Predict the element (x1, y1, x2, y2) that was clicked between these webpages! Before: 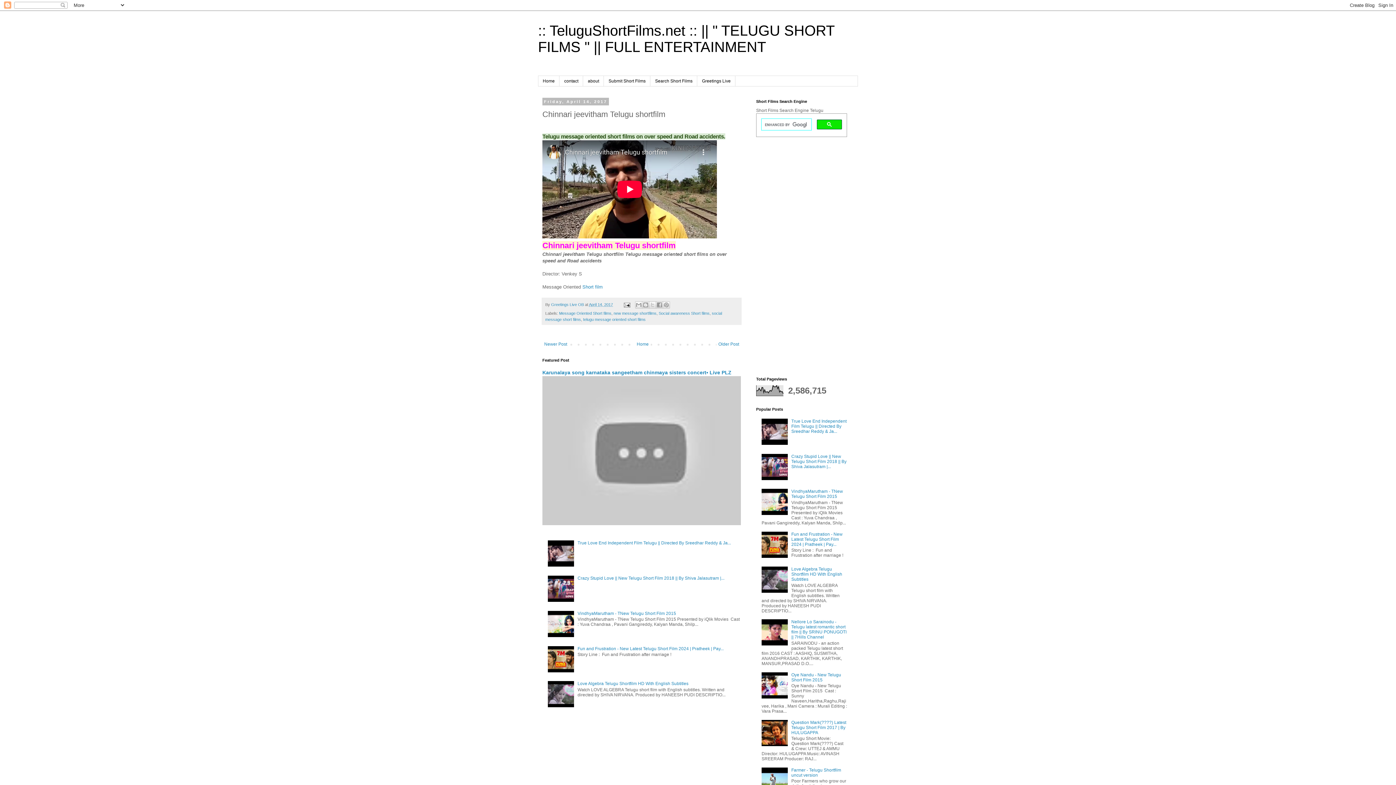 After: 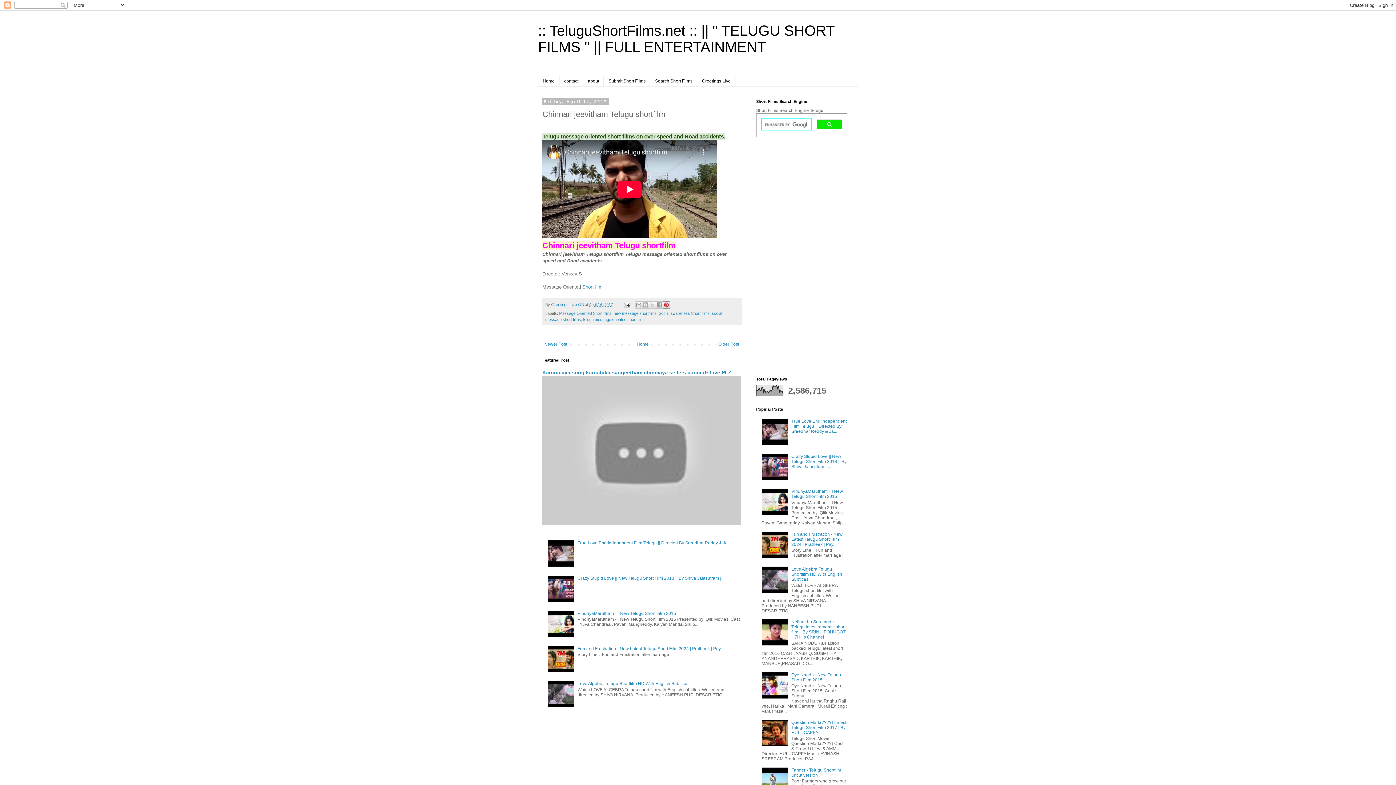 Action: label: Share to Pinterest bbox: (662, 301, 670, 308)